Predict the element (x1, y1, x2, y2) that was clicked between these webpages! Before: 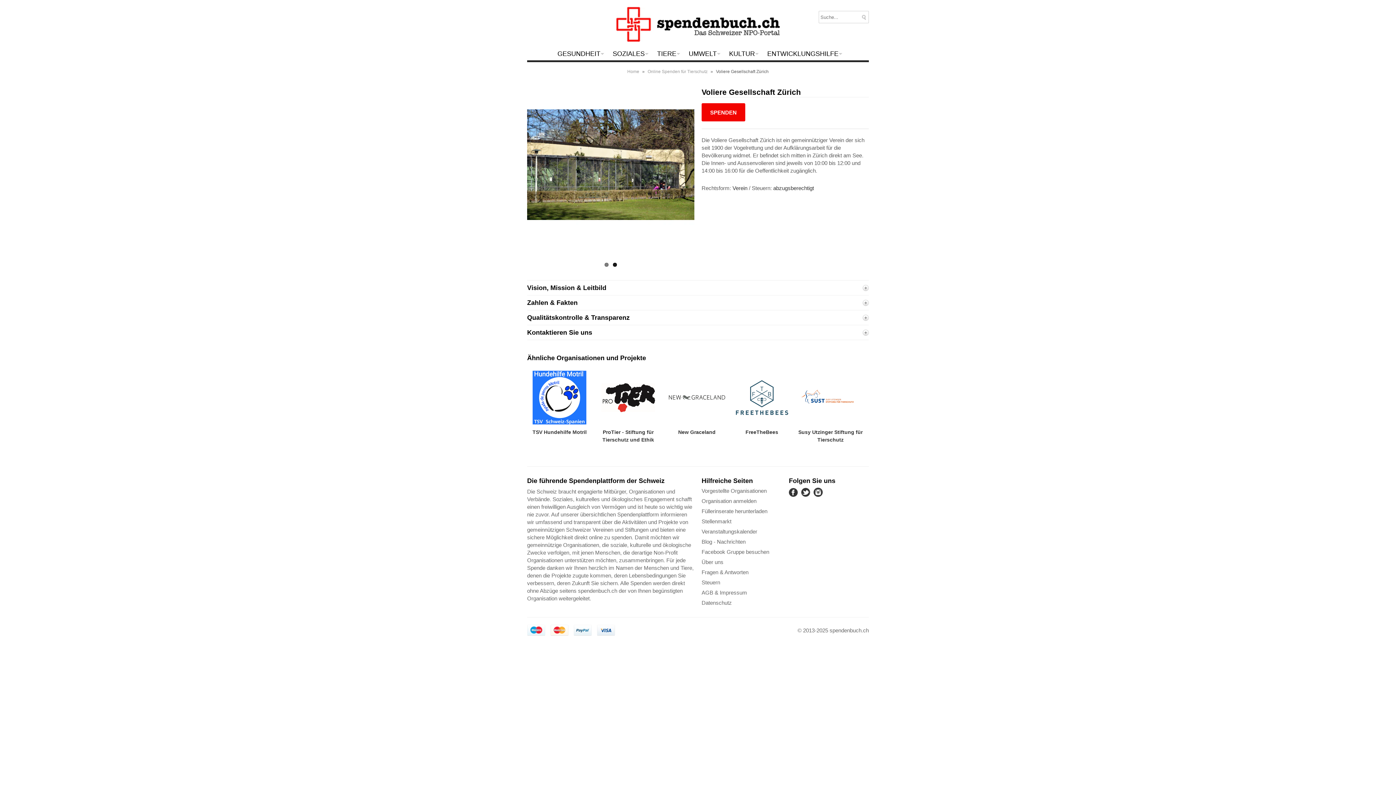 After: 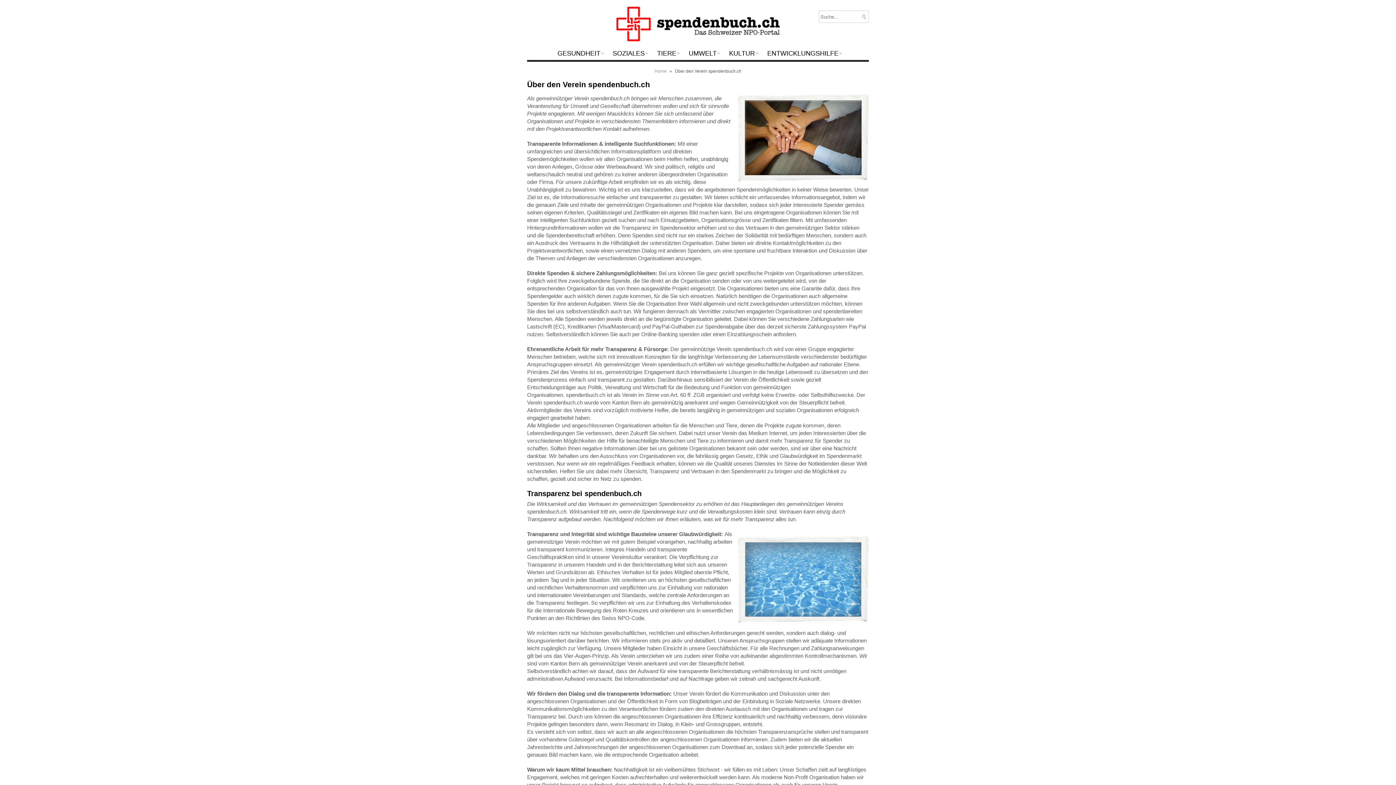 Action: label: Über uns bbox: (701, 559, 723, 565)